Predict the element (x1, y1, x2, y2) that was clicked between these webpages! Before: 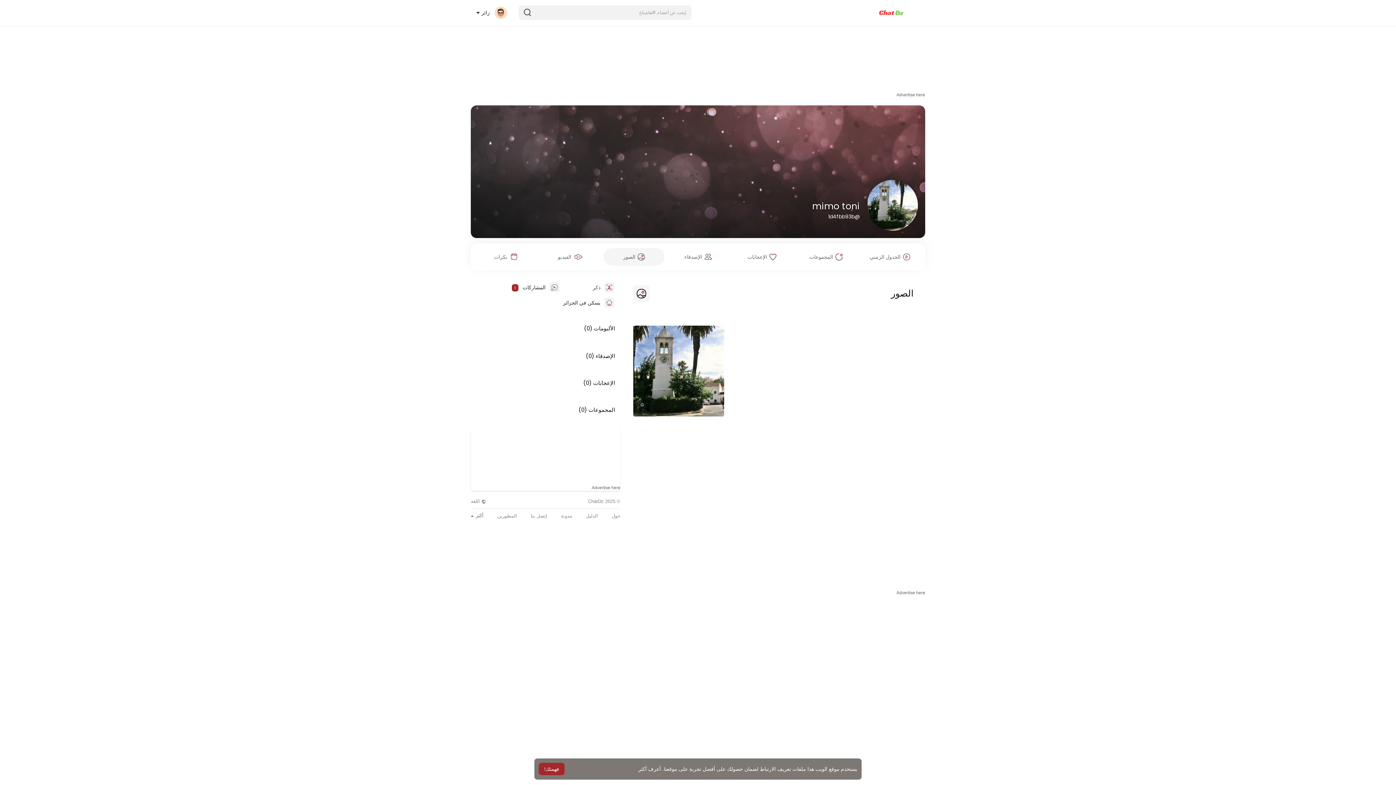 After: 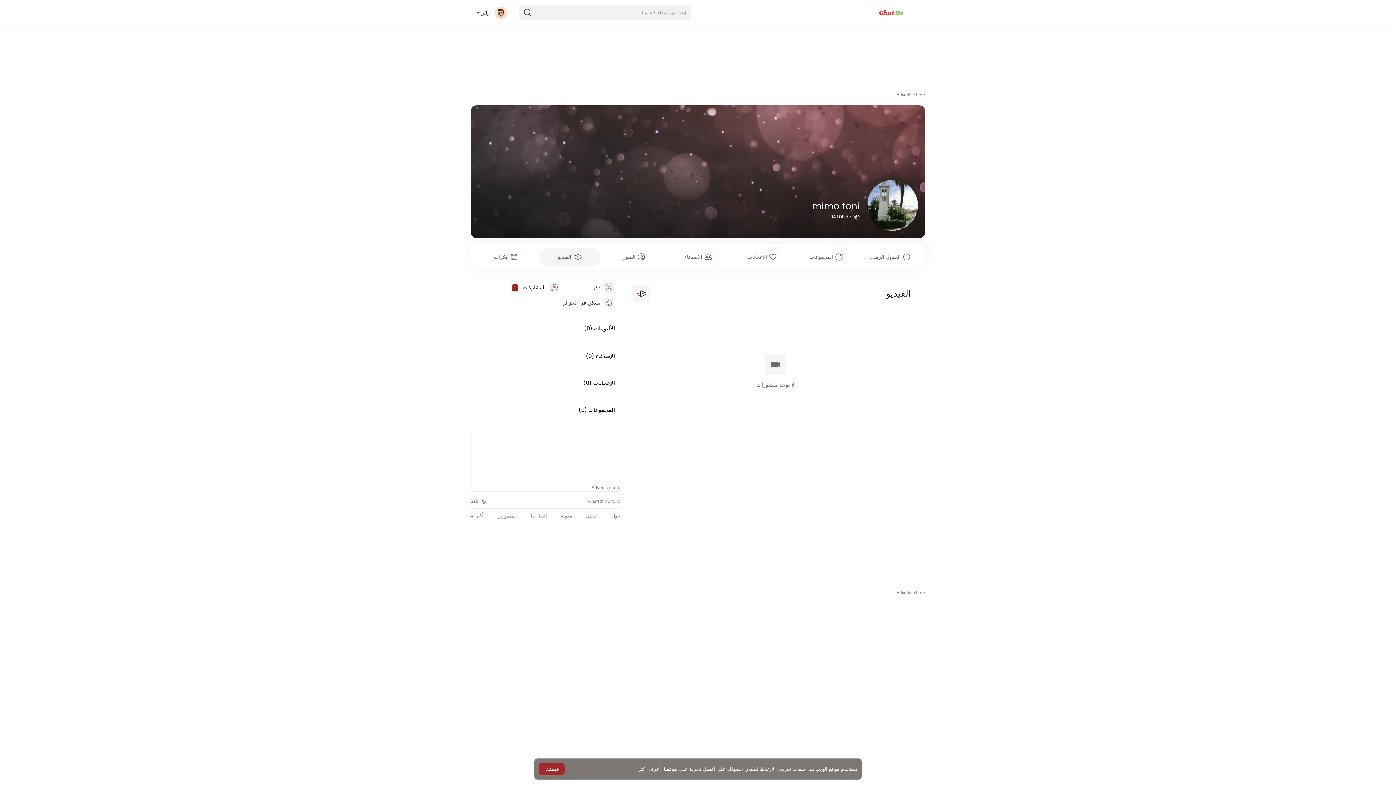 Action: bbox: (539, 248, 600, 265) label:  الفيديو